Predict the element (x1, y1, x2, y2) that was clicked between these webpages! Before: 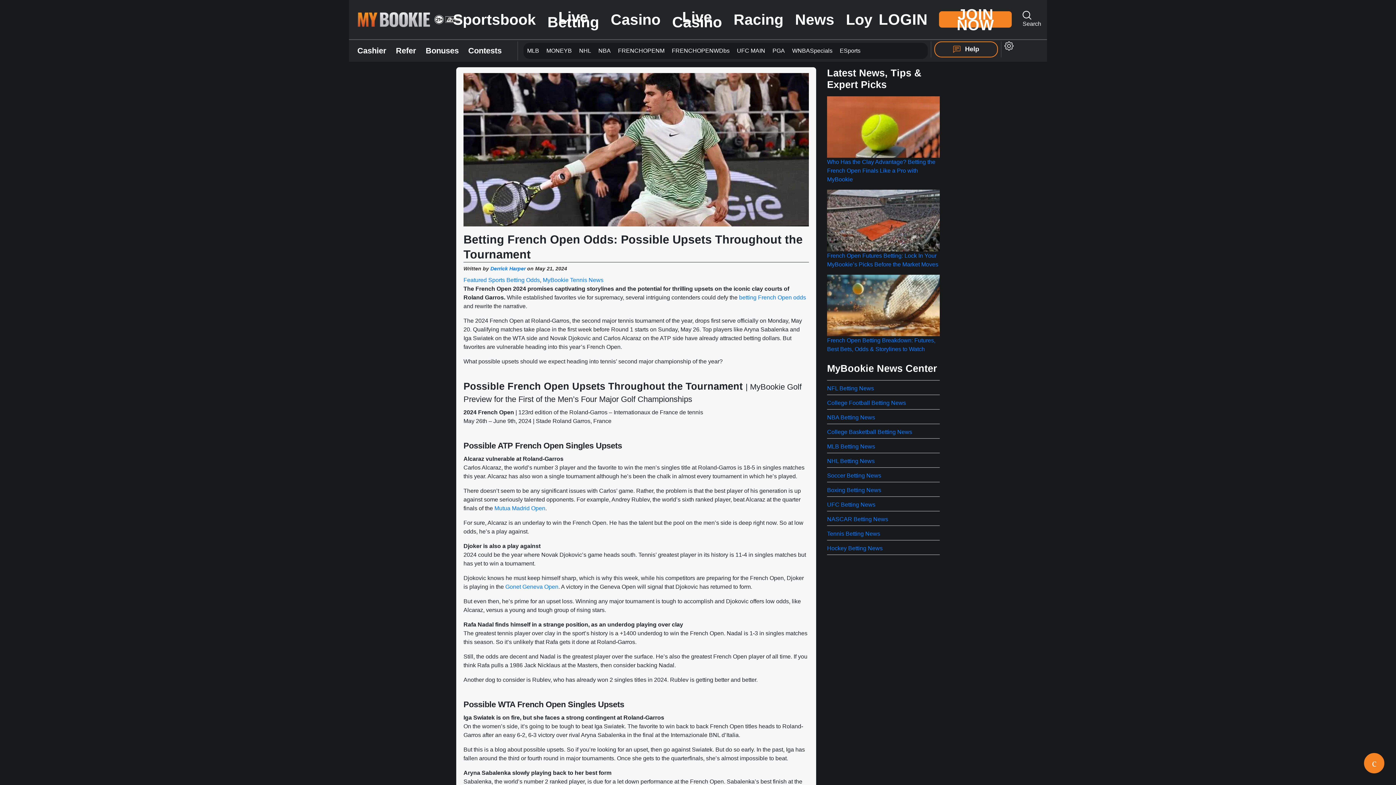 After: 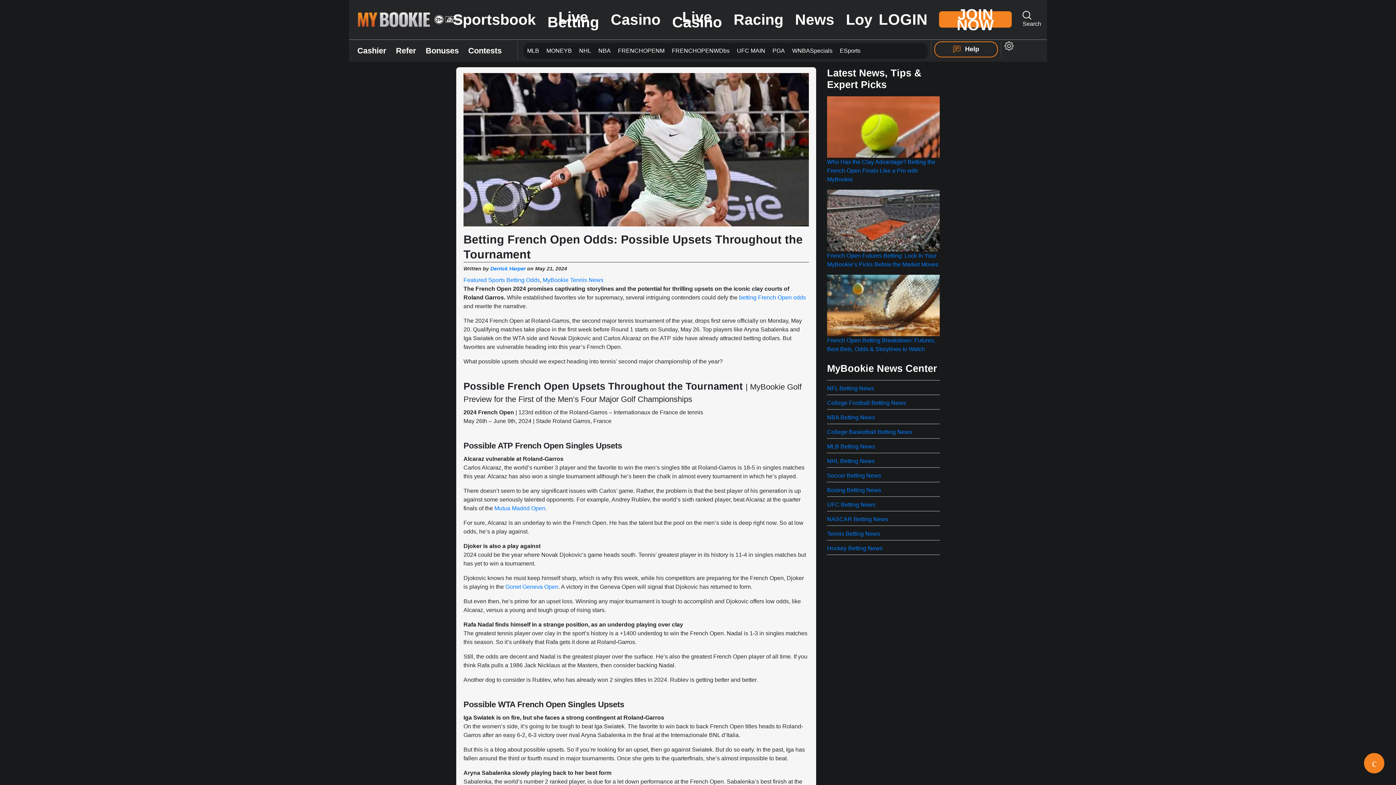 Action: label: Gonet Geneva Open bbox: (505, 584, 558, 590)